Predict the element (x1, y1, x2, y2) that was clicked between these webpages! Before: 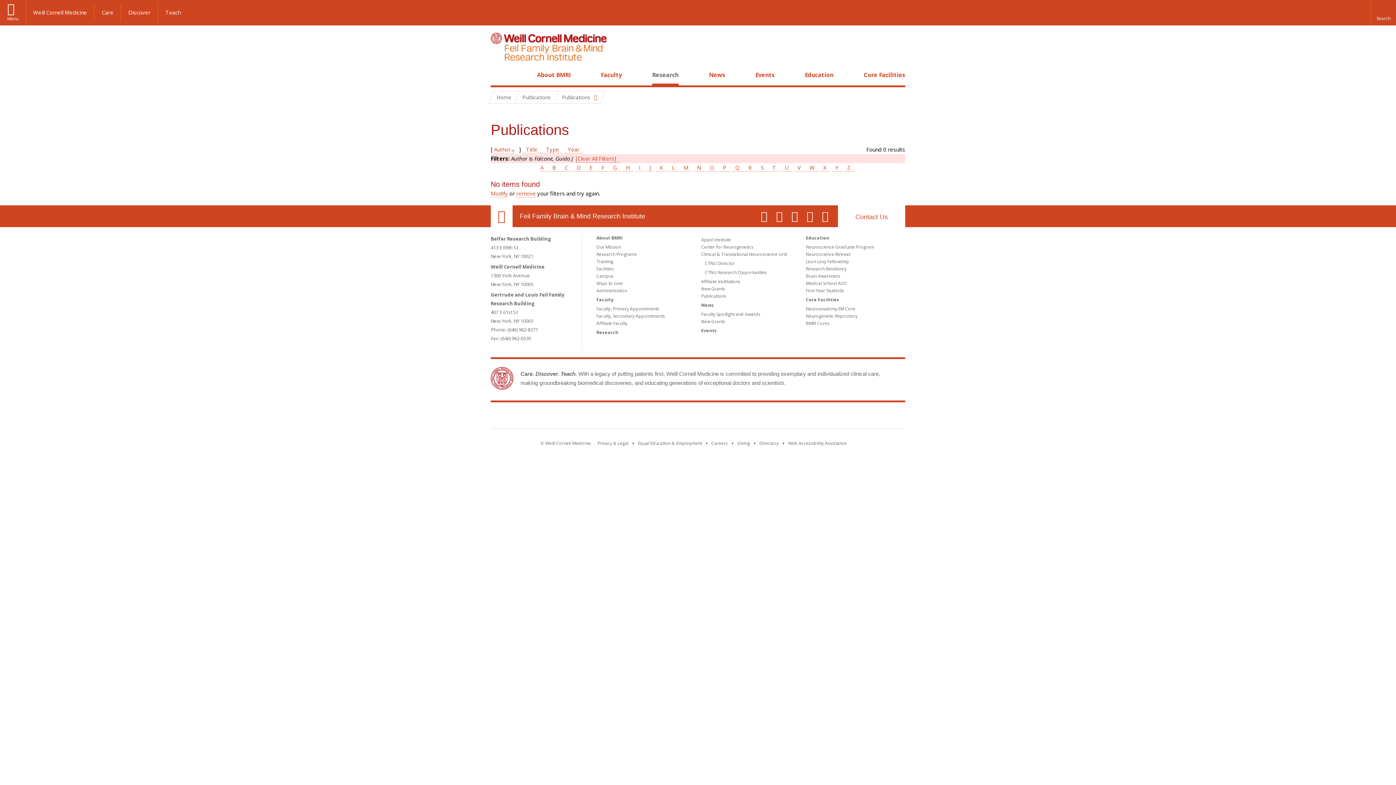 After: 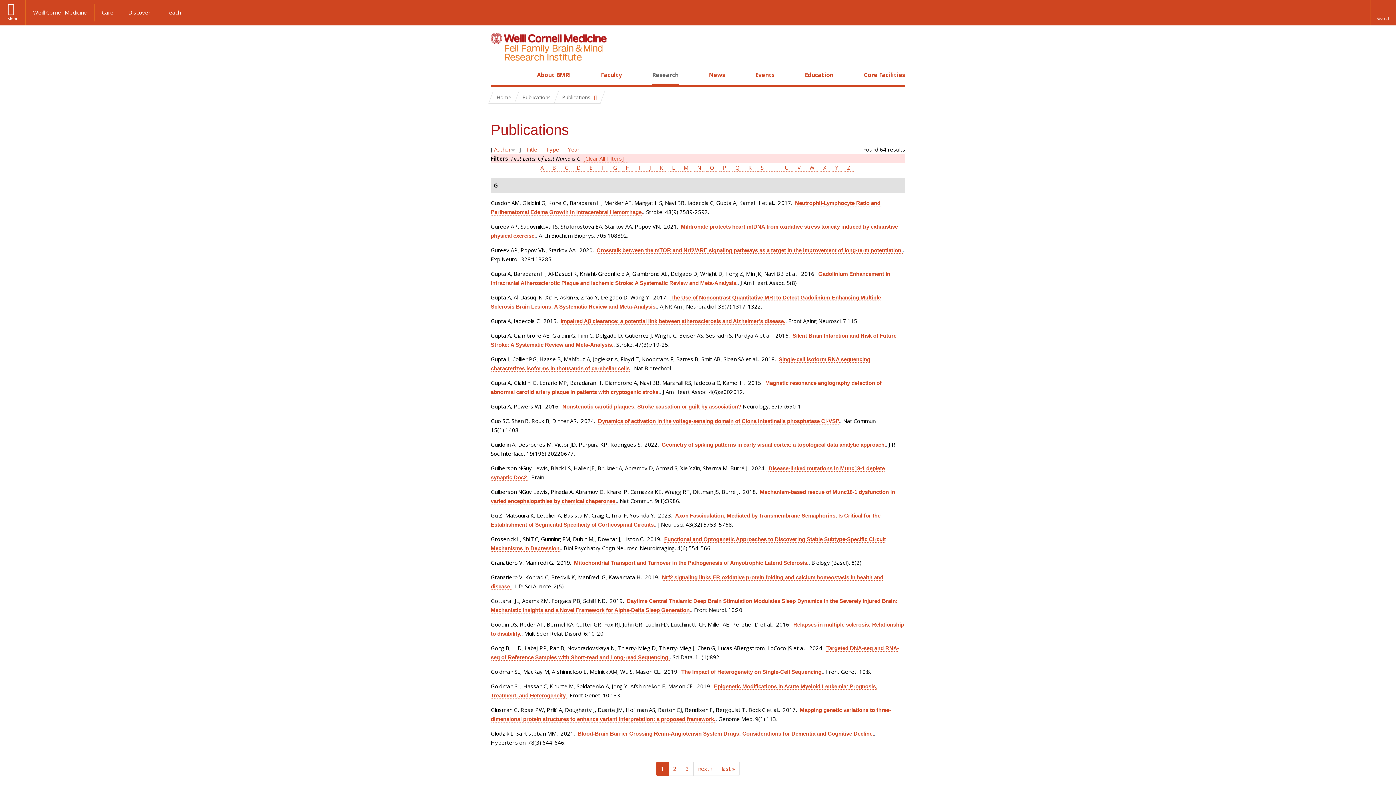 Action: bbox: (609, 164, 620, 171) label: G